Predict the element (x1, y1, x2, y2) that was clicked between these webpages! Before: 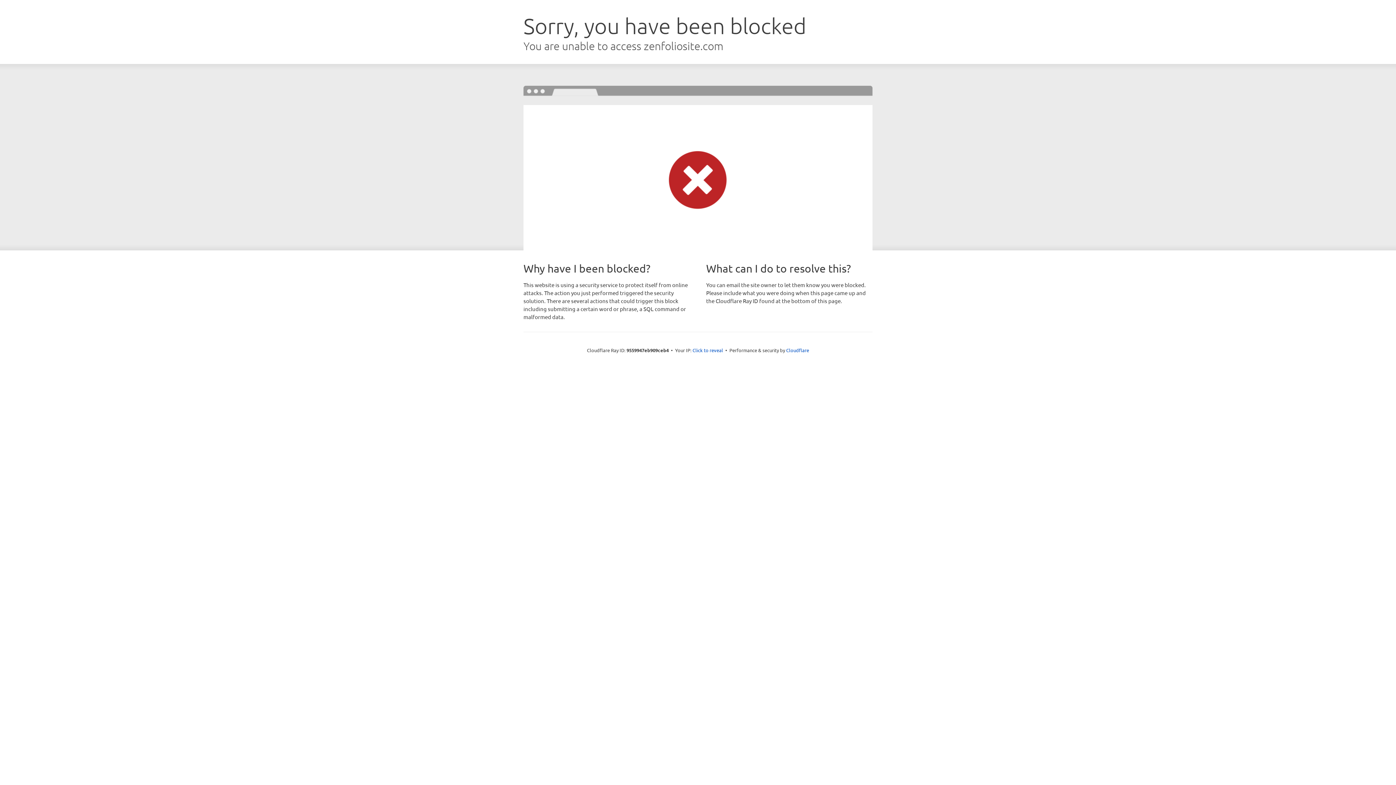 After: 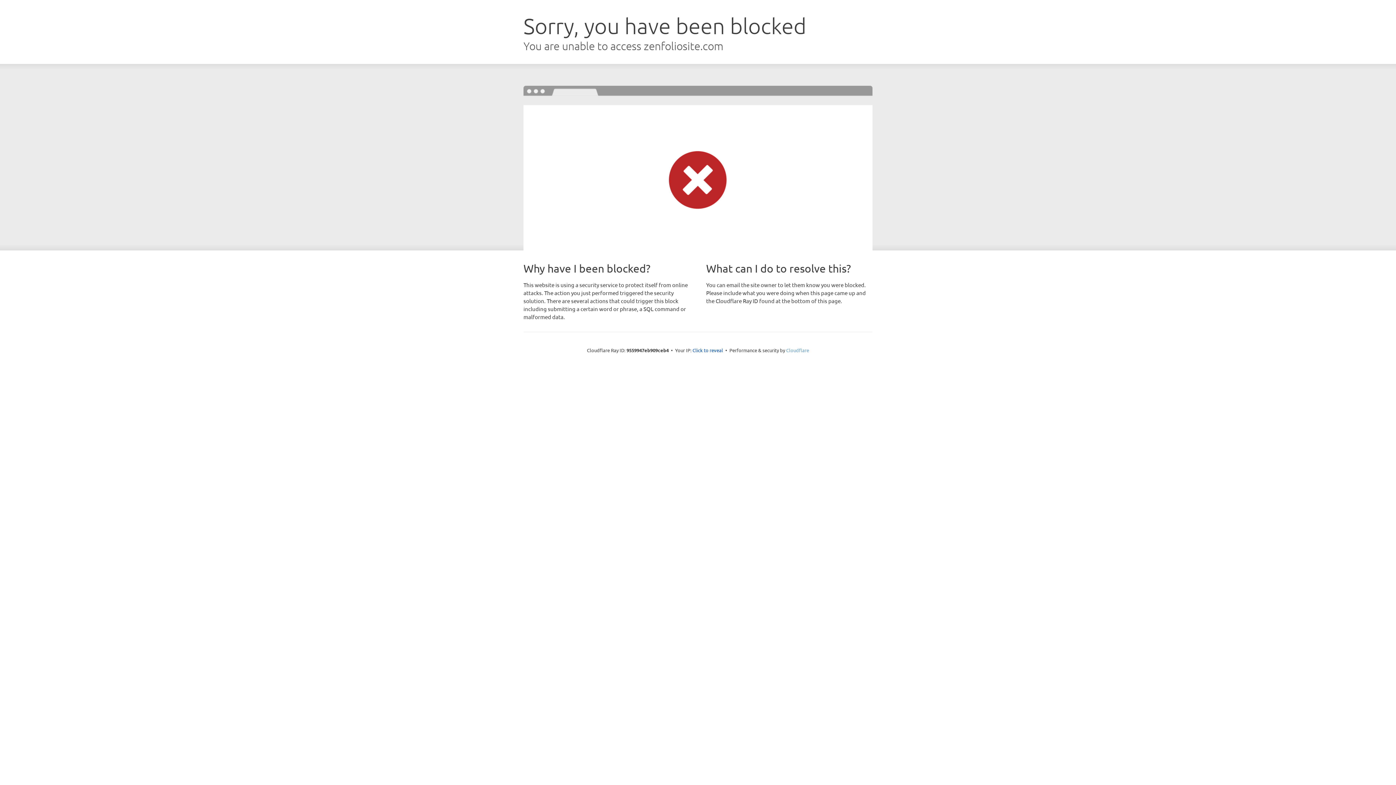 Action: label: Cloudflare bbox: (786, 347, 809, 353)